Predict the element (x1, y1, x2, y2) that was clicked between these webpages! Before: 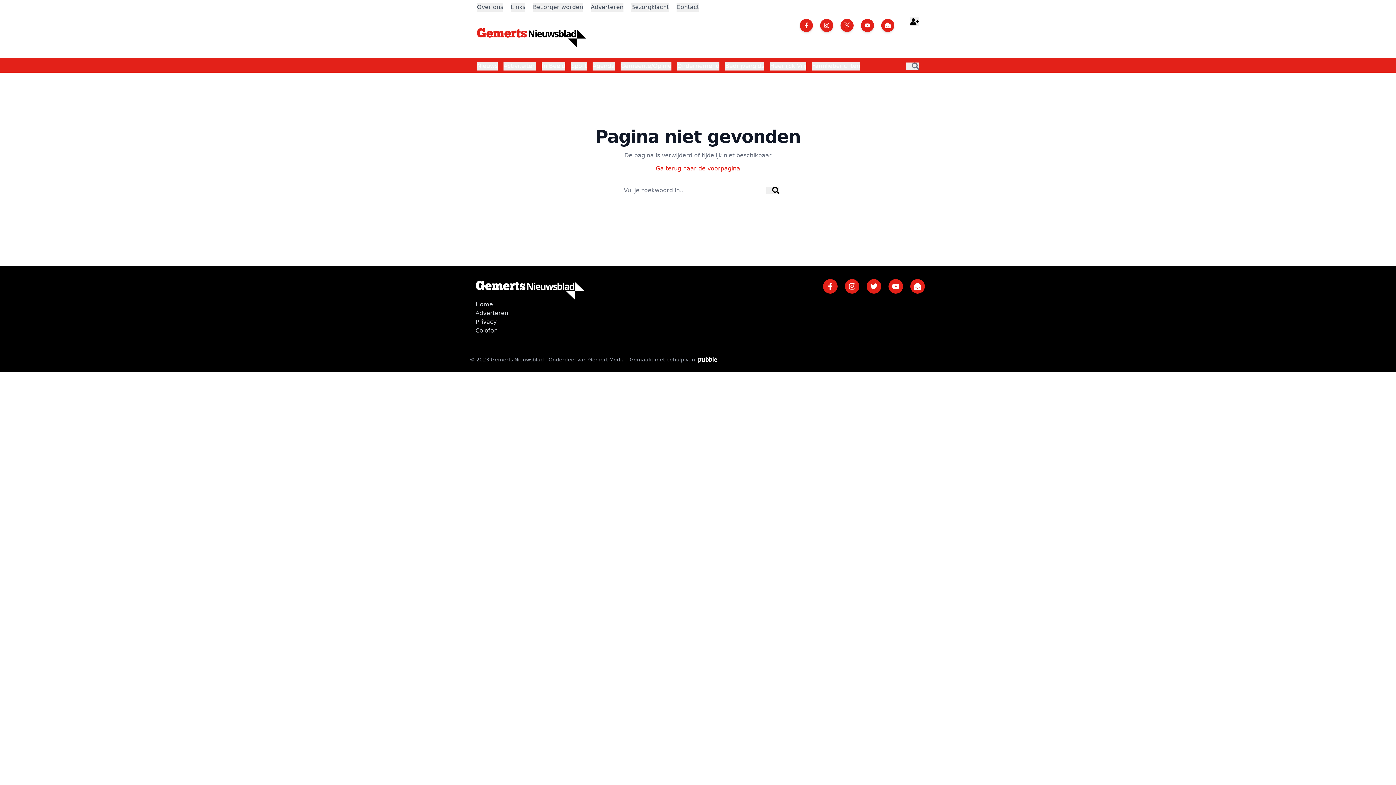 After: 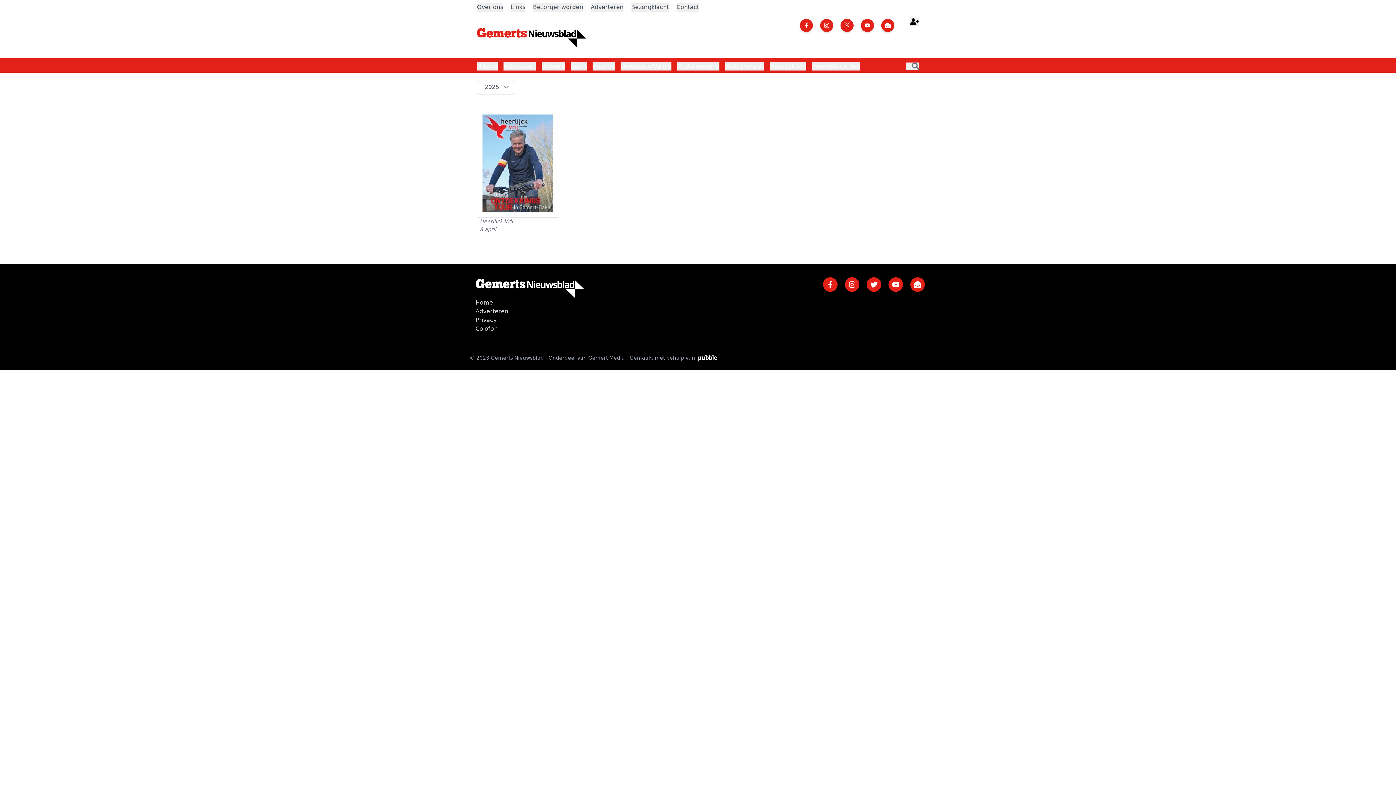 Action: bbox: (770, 61, 806, 70) label: Heerlijck Vrij